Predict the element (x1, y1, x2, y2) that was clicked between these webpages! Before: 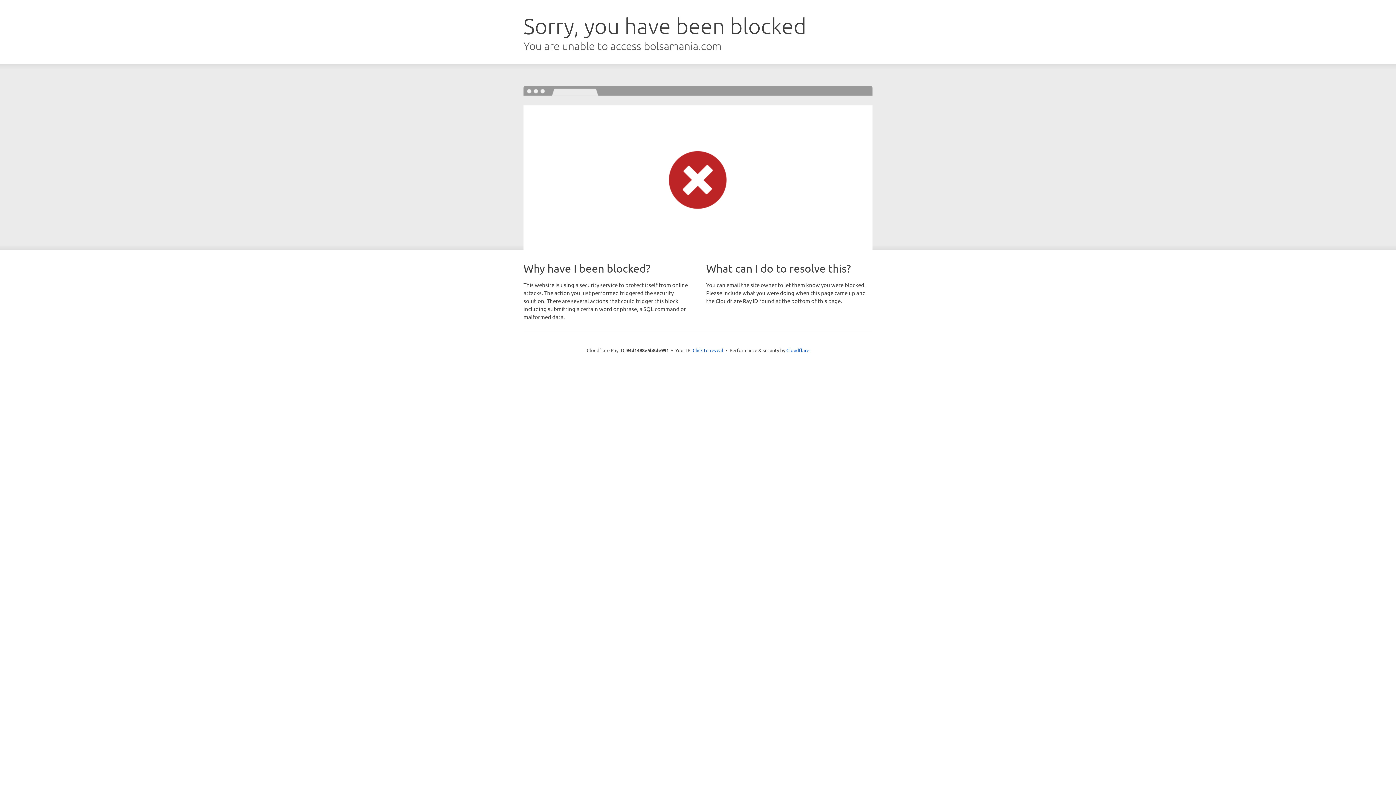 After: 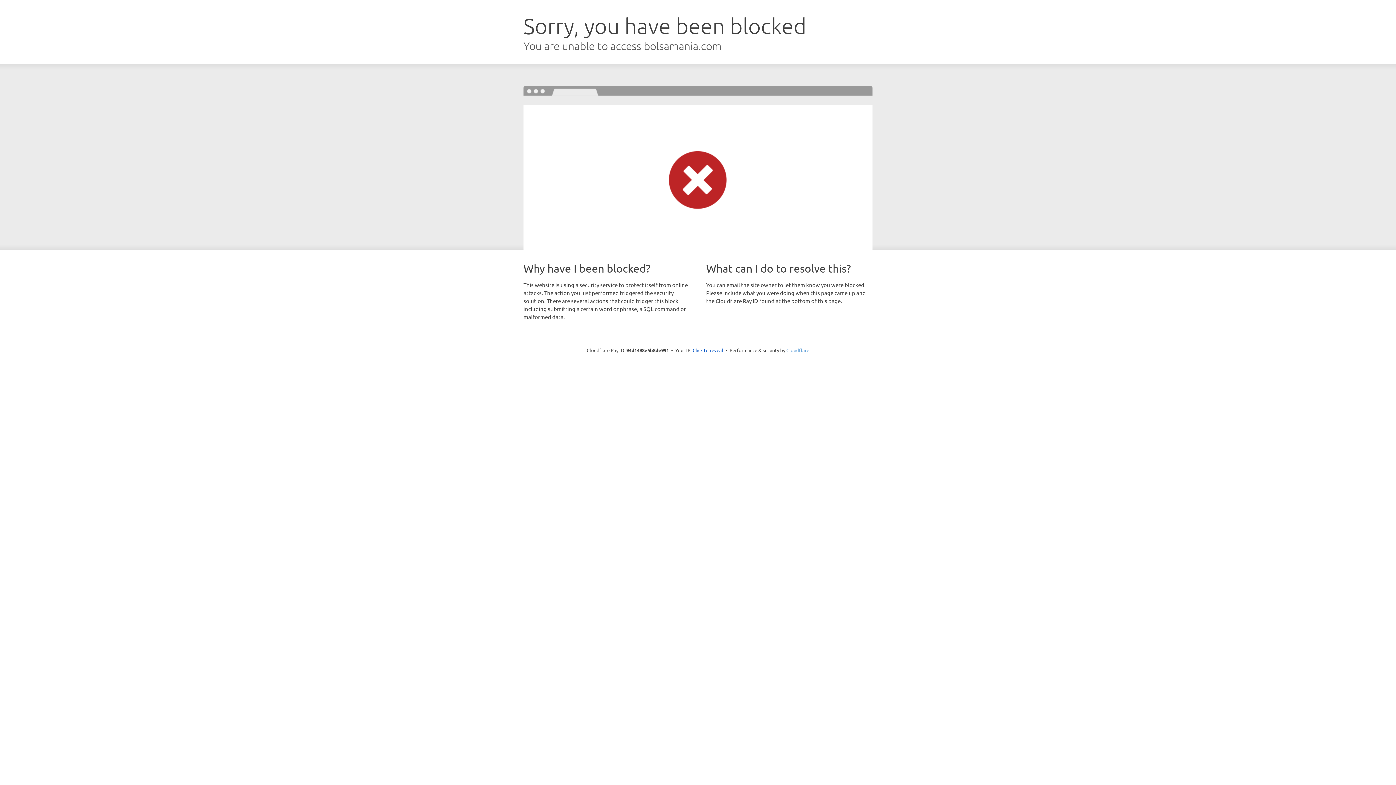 Action: label: Cloudflare bbox: (786, 347, 809, 353)